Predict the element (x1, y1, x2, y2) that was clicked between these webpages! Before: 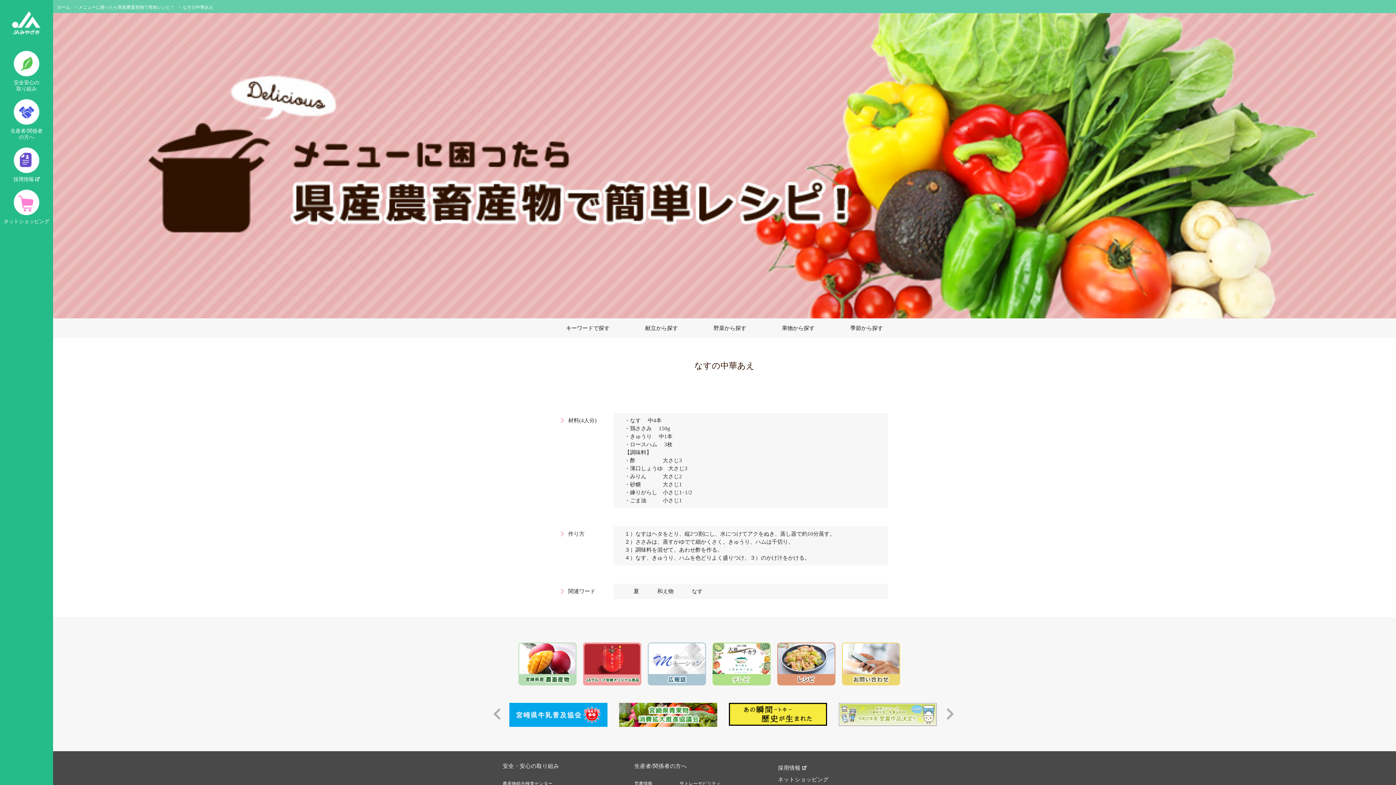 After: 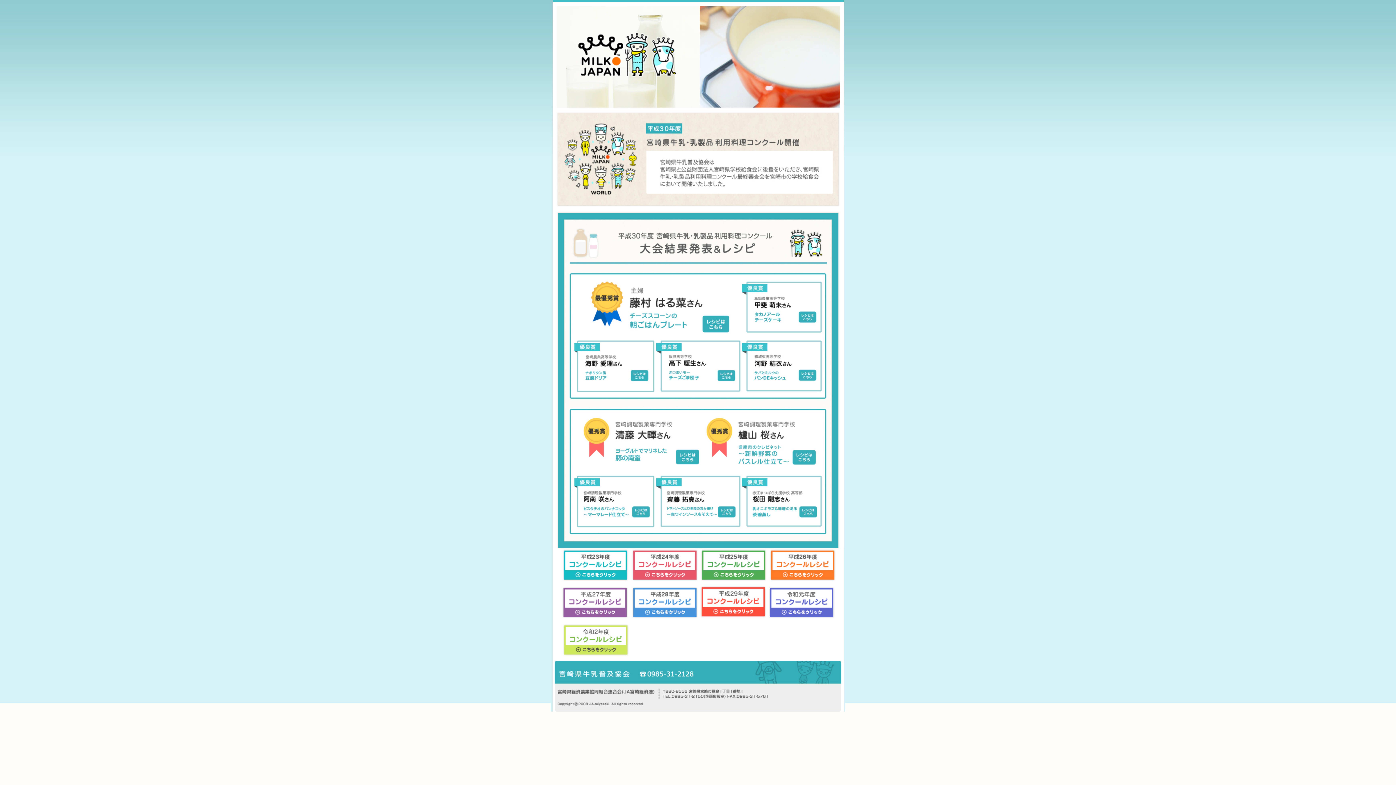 Action: bbox: (838, 703, 936, 726)